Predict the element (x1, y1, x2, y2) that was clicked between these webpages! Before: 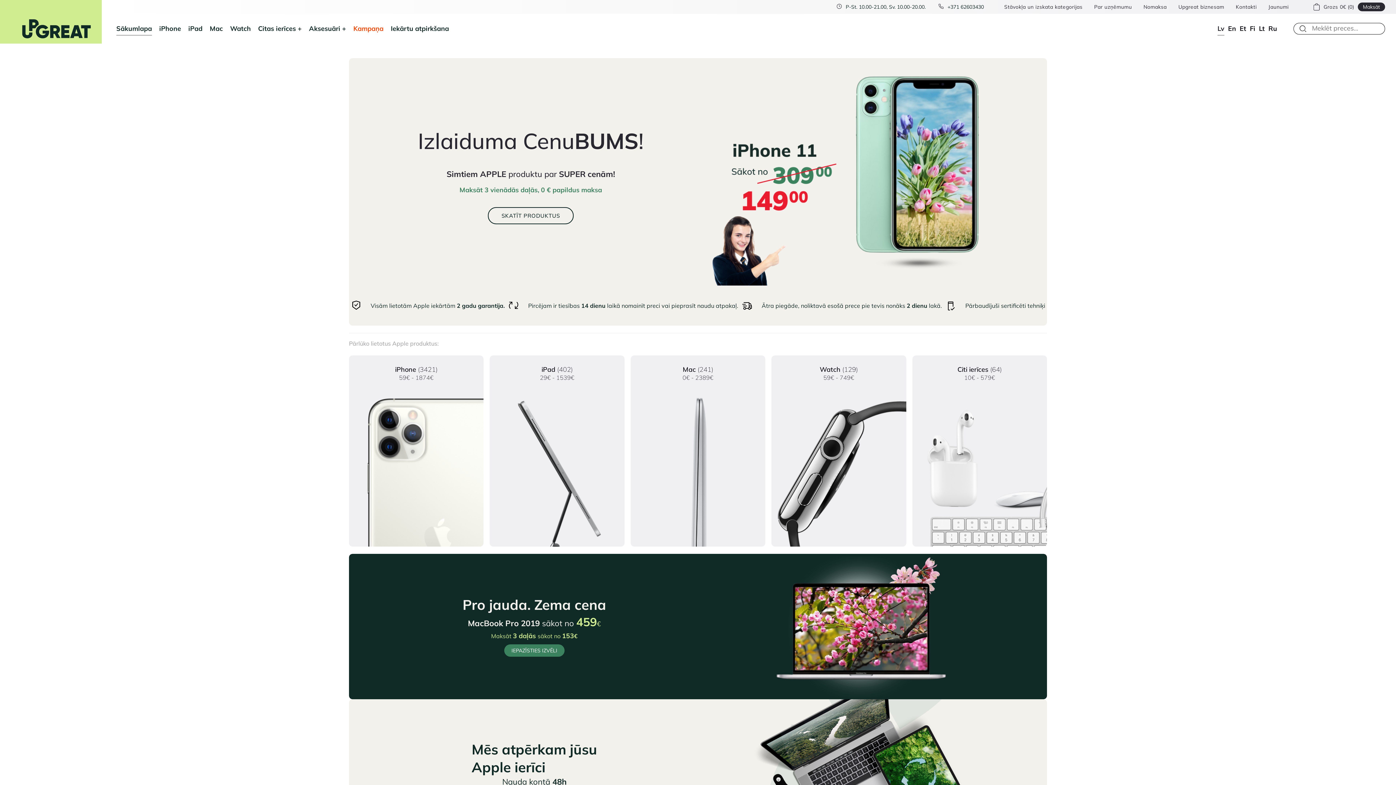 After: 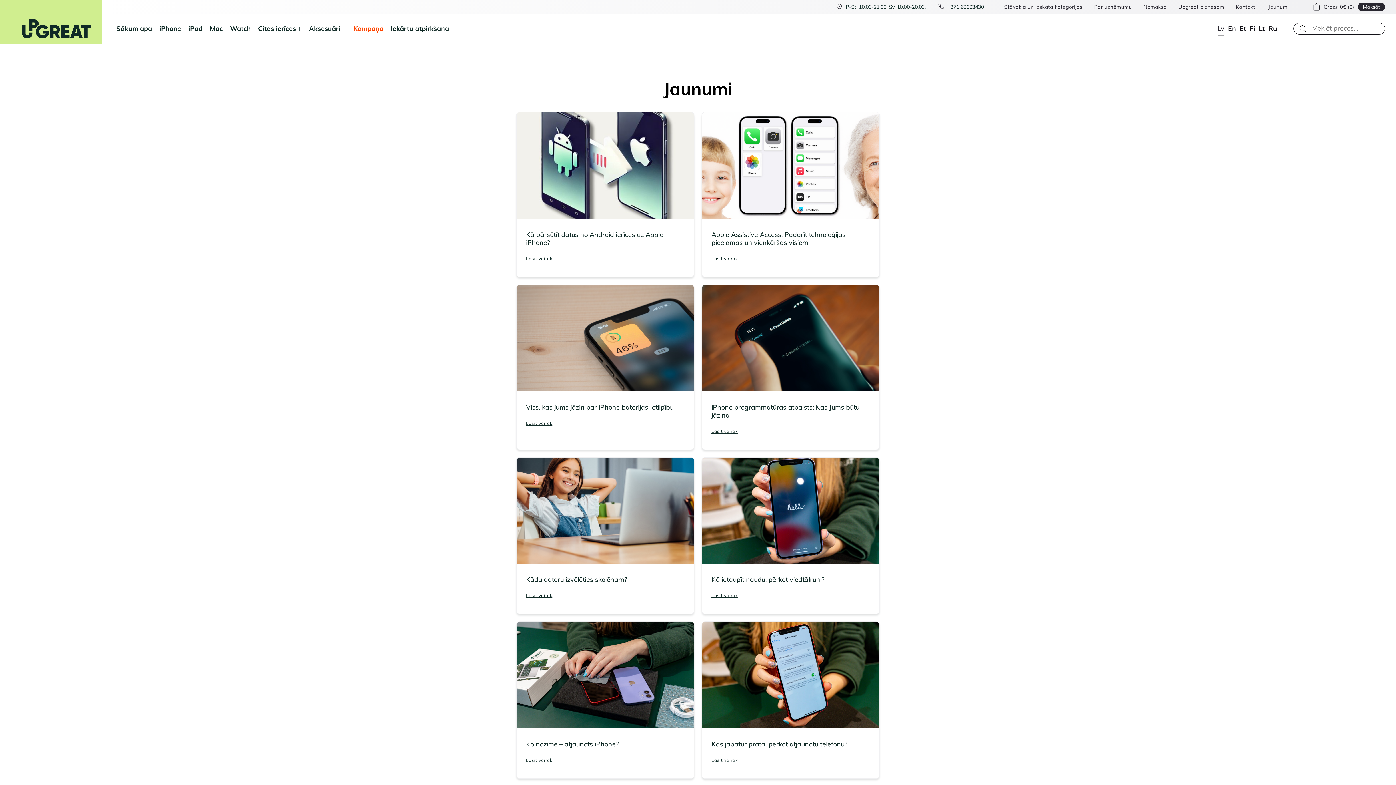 Action: bbox: (1268, 4, 1289, 9) label: Jaunumi